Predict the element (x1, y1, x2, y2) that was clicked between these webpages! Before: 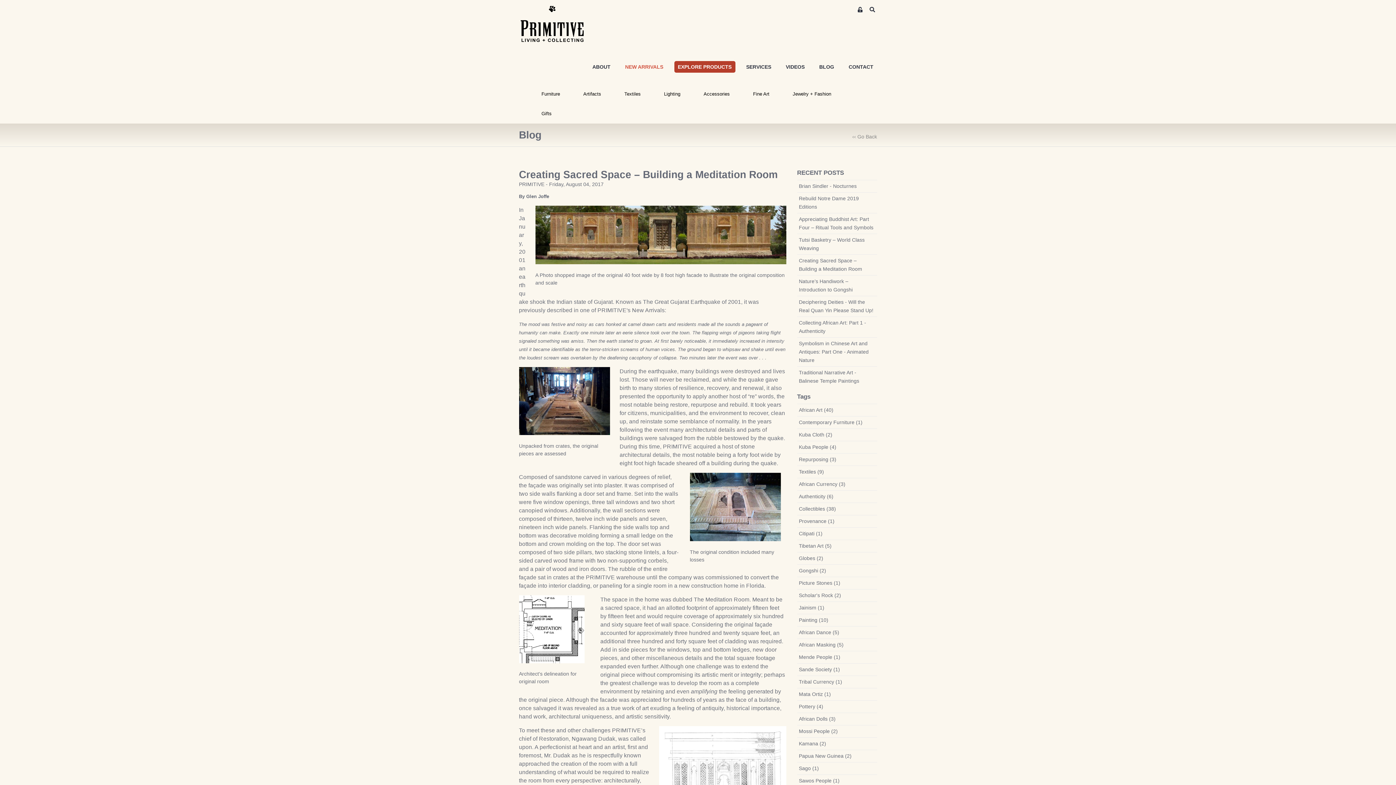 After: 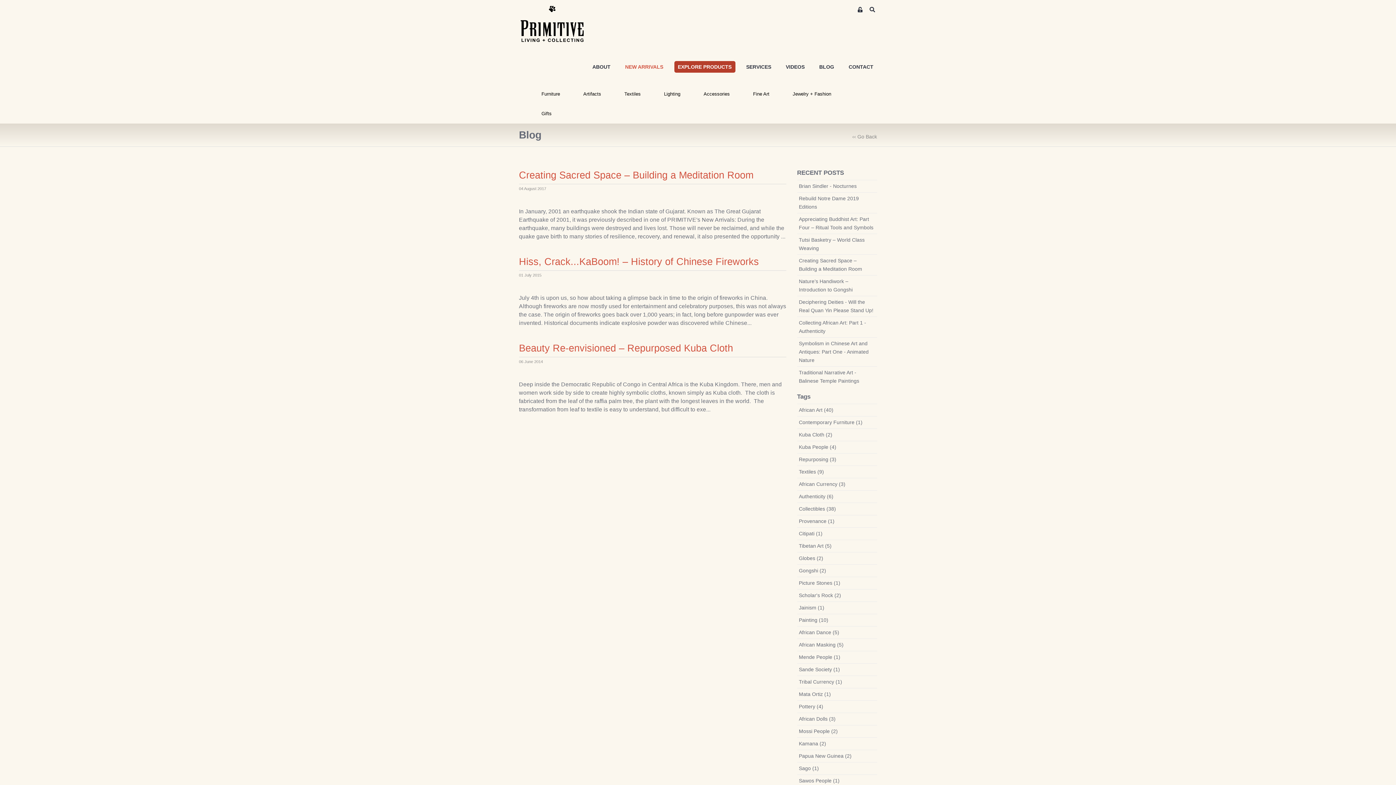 Action: label: Repurposing (3) bbox: (797, 453, 877, 465)